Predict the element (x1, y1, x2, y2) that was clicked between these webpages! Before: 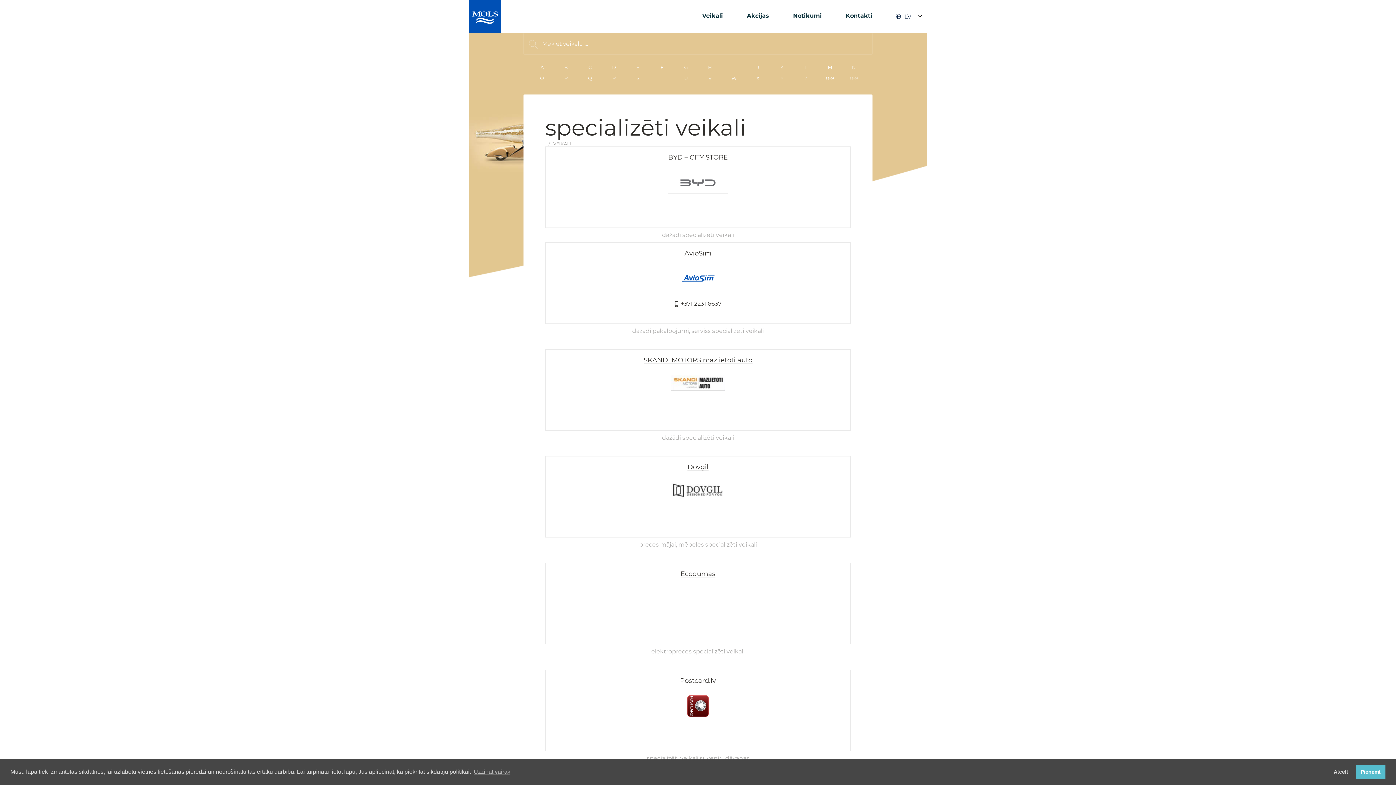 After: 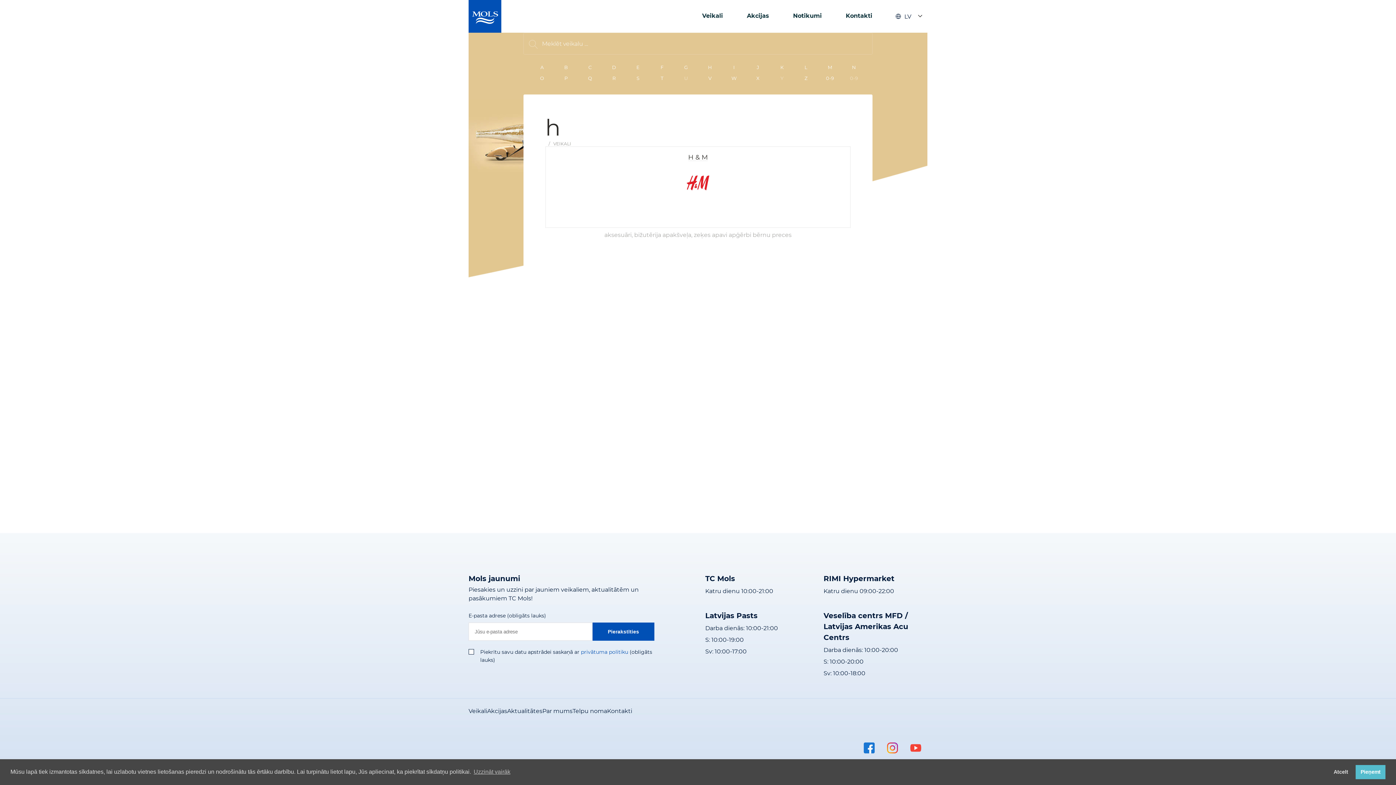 Action: bbox: (701, 61, 719, 72) label: H